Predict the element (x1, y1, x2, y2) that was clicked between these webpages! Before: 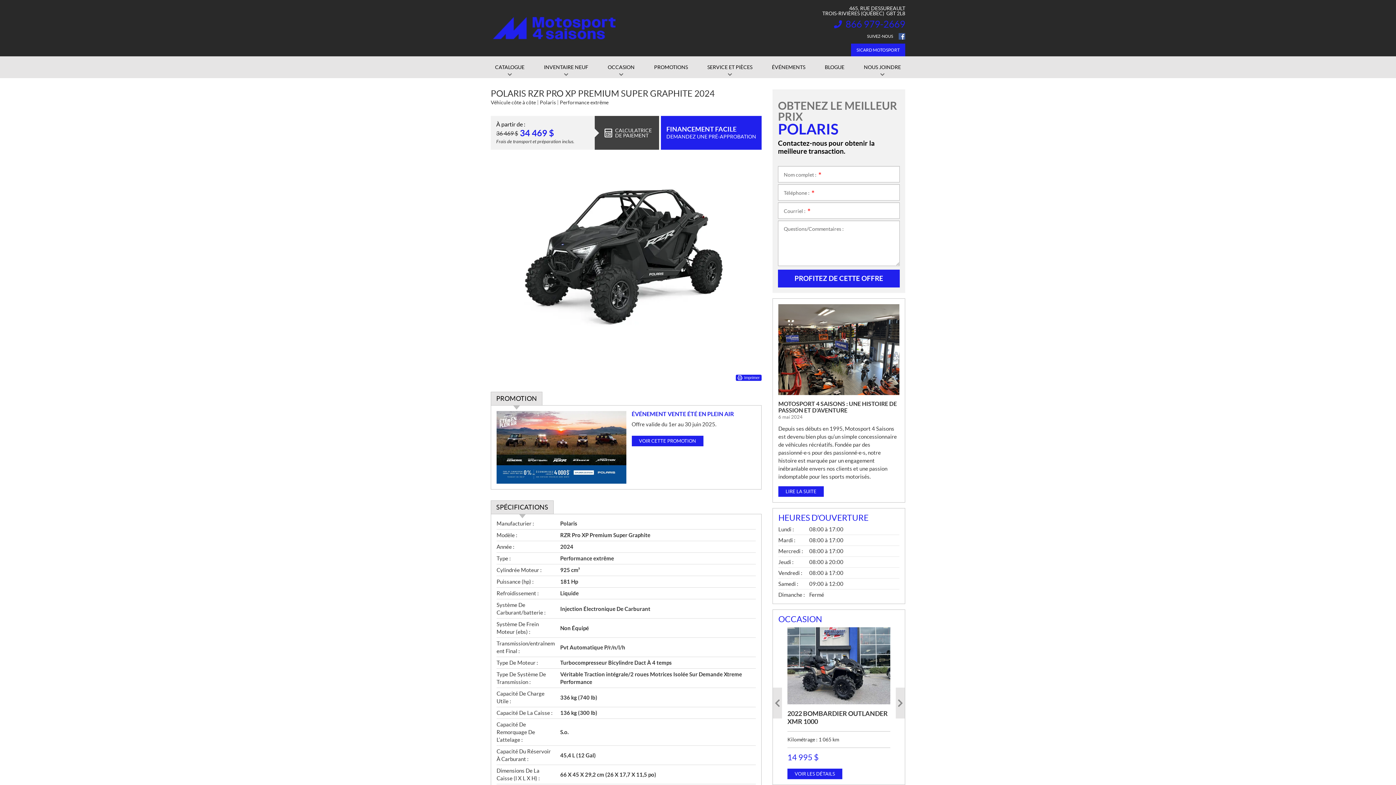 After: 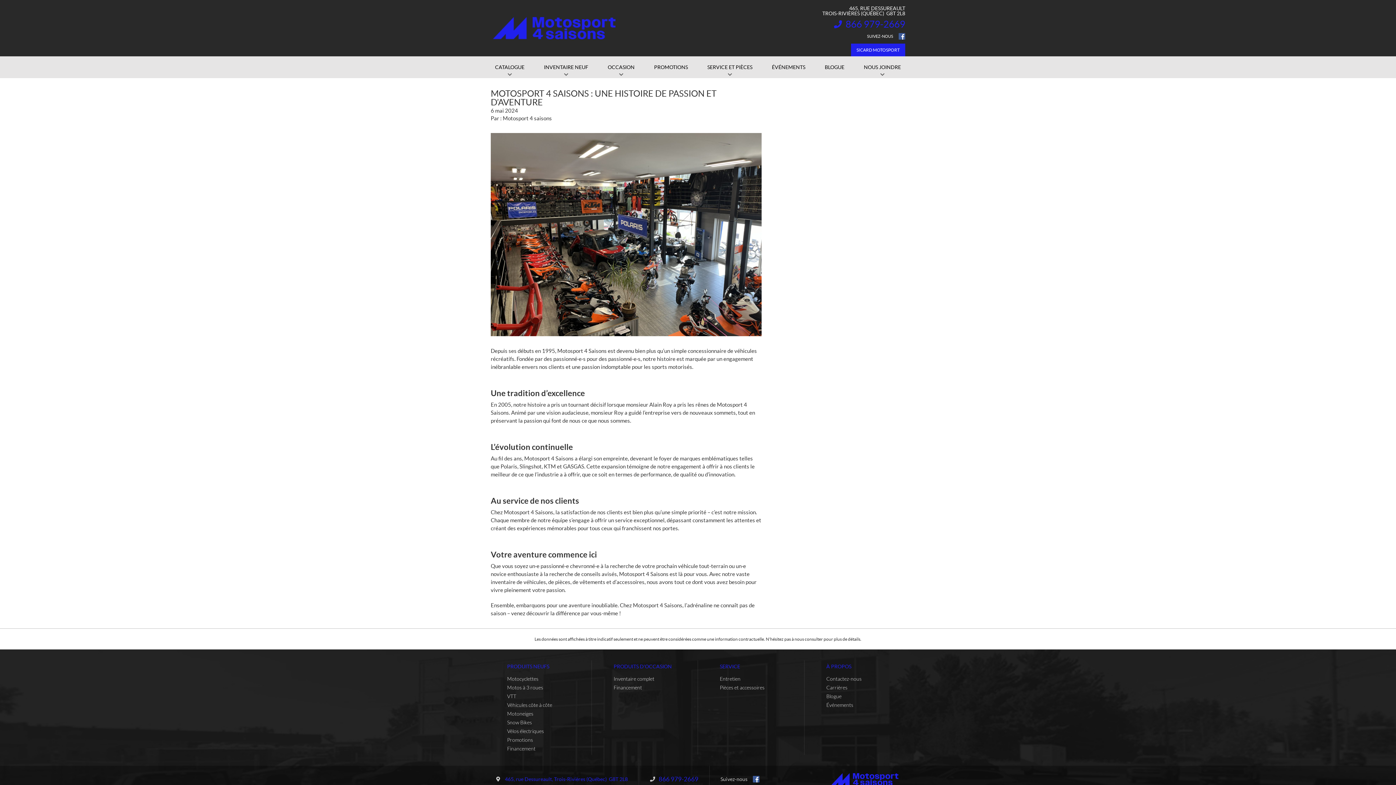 Action: bbox: (778, 304, 899, 395)